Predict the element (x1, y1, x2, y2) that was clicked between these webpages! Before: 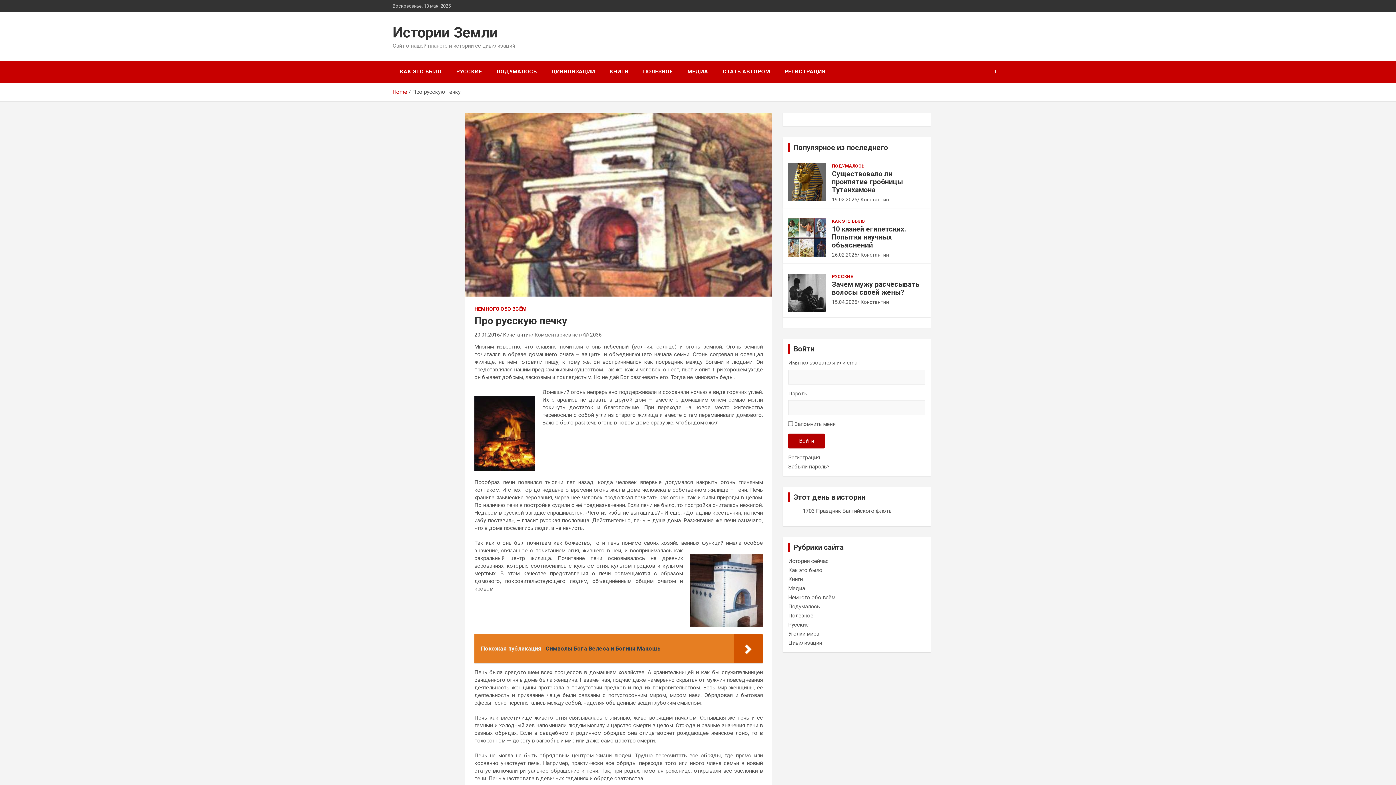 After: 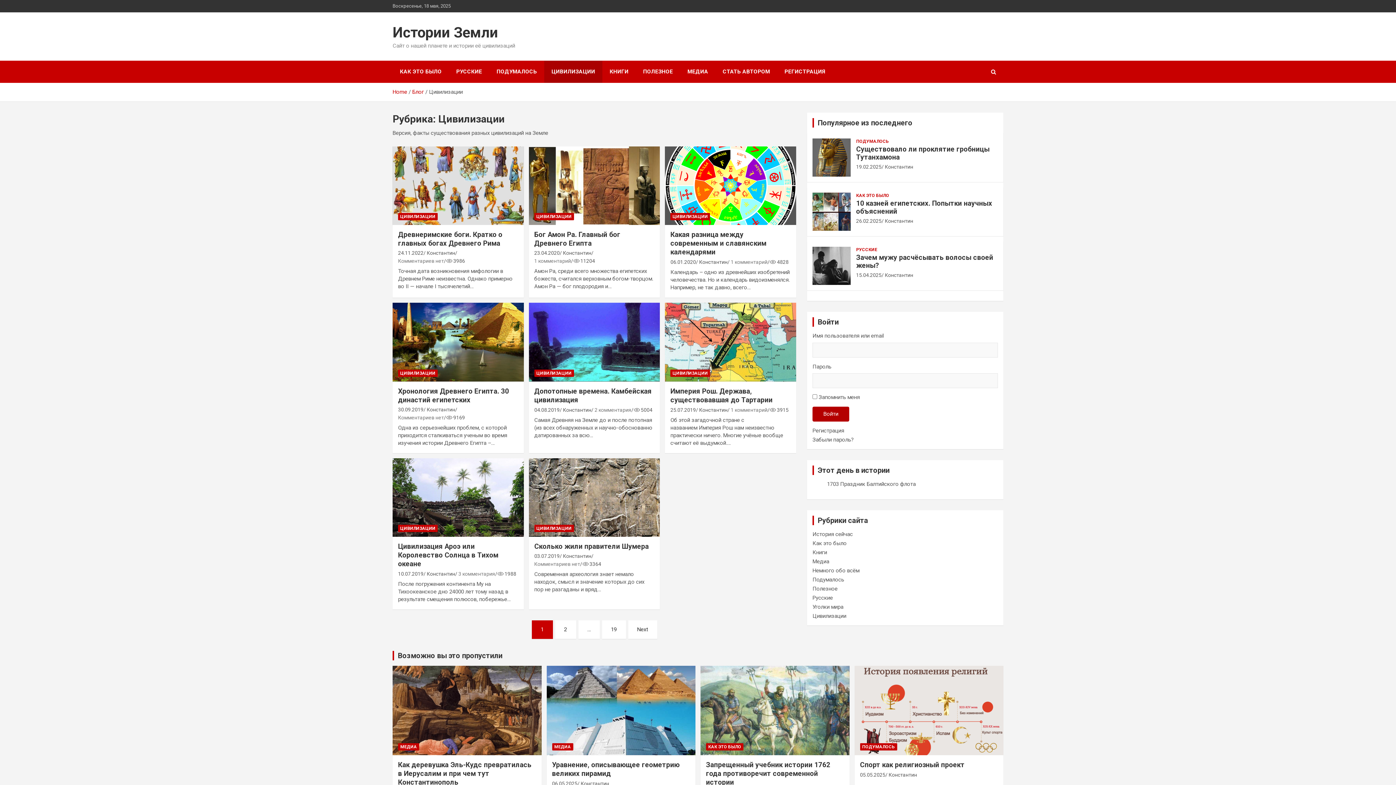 Action: label: Цивилизации bbox: (788, 640, 822, 646)